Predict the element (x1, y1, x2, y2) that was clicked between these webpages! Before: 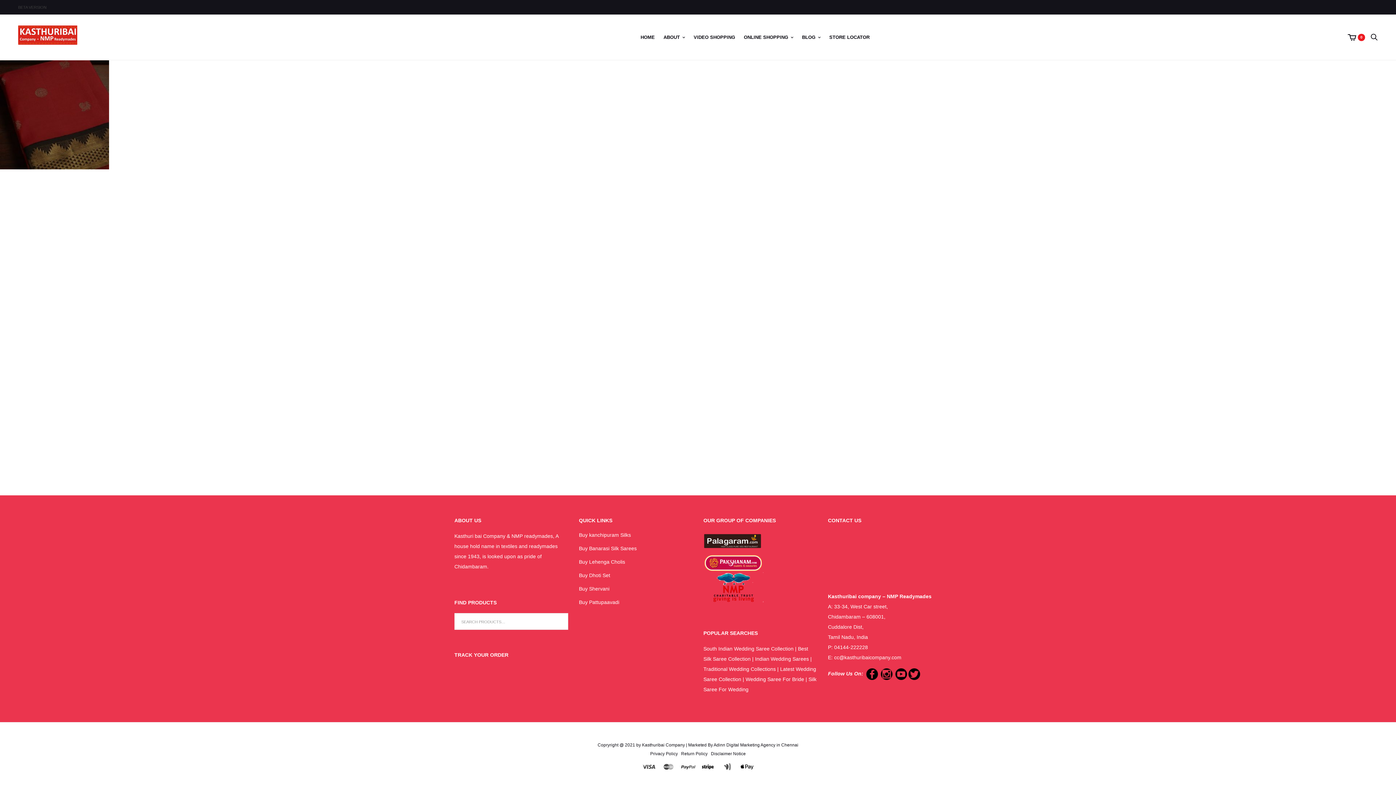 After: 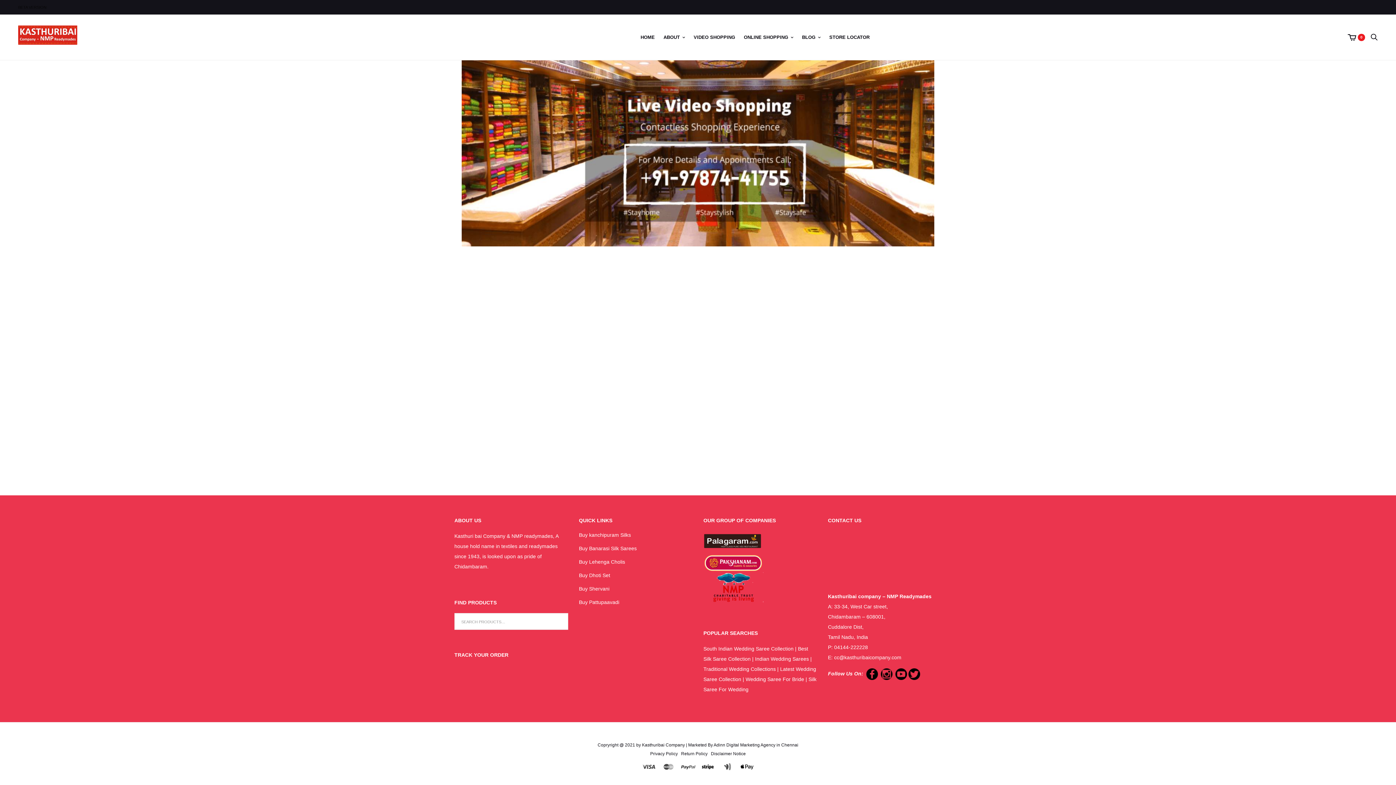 Action: bbox: (693, 34, 735, 39) label: VIDEO SHOPPING